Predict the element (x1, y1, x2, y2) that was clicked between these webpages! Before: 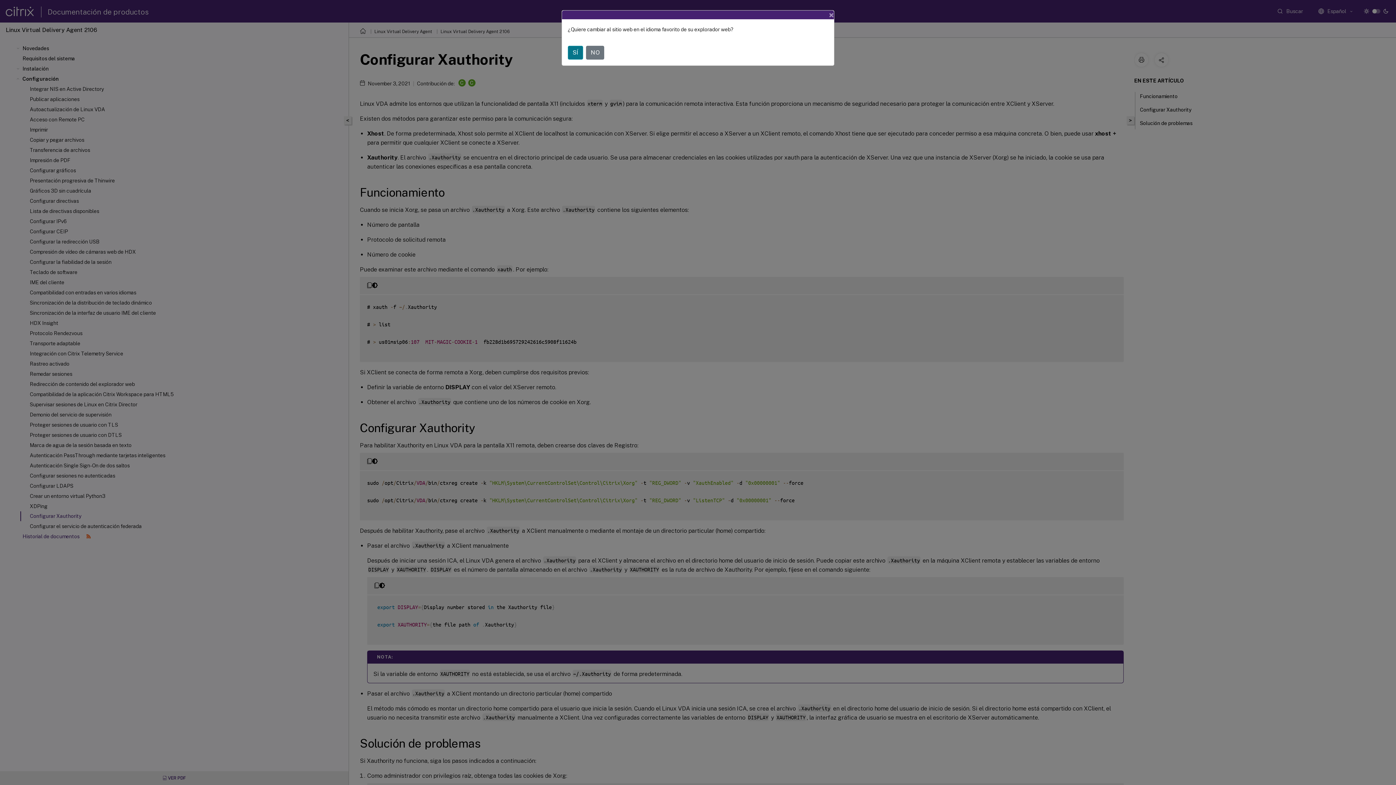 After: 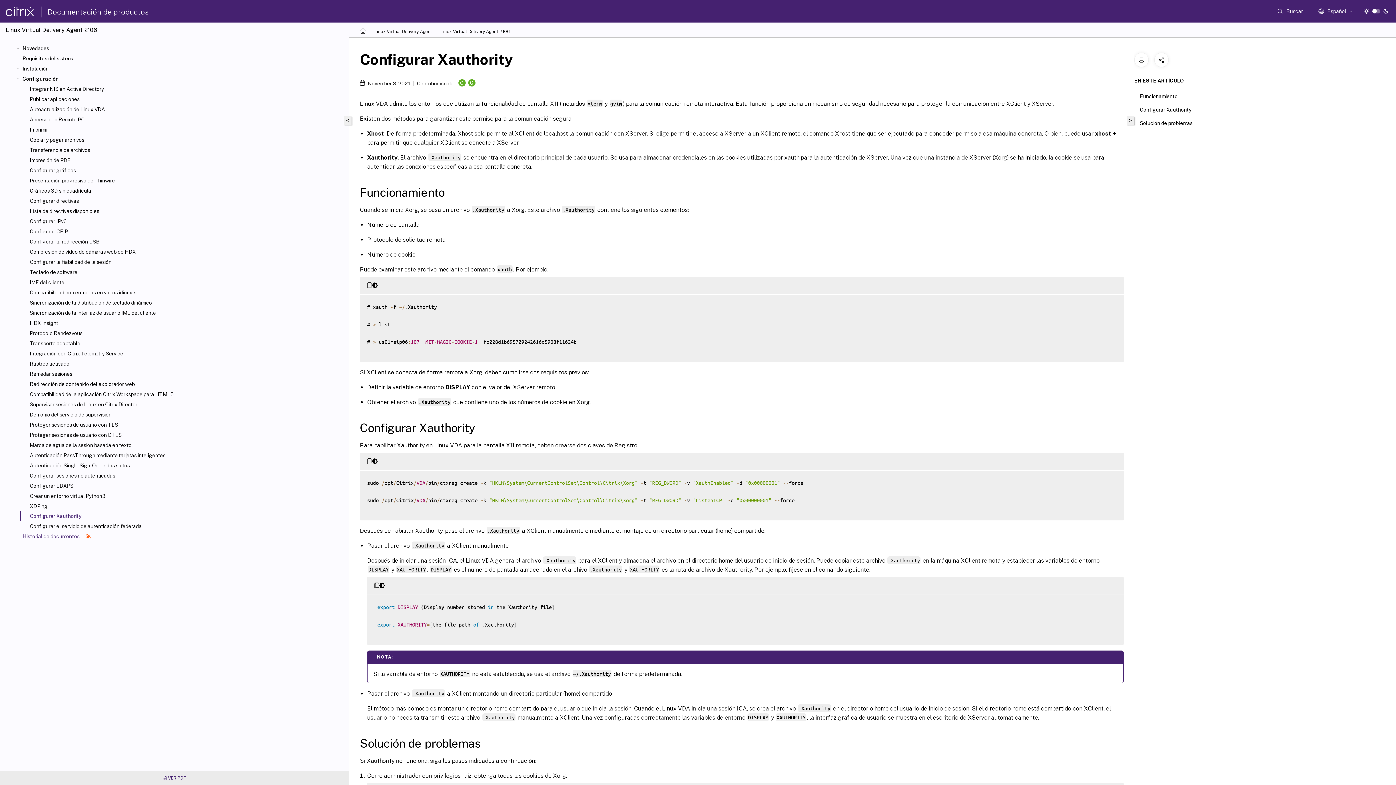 Action: label: NO bbox: (586, 45, 604, 59)